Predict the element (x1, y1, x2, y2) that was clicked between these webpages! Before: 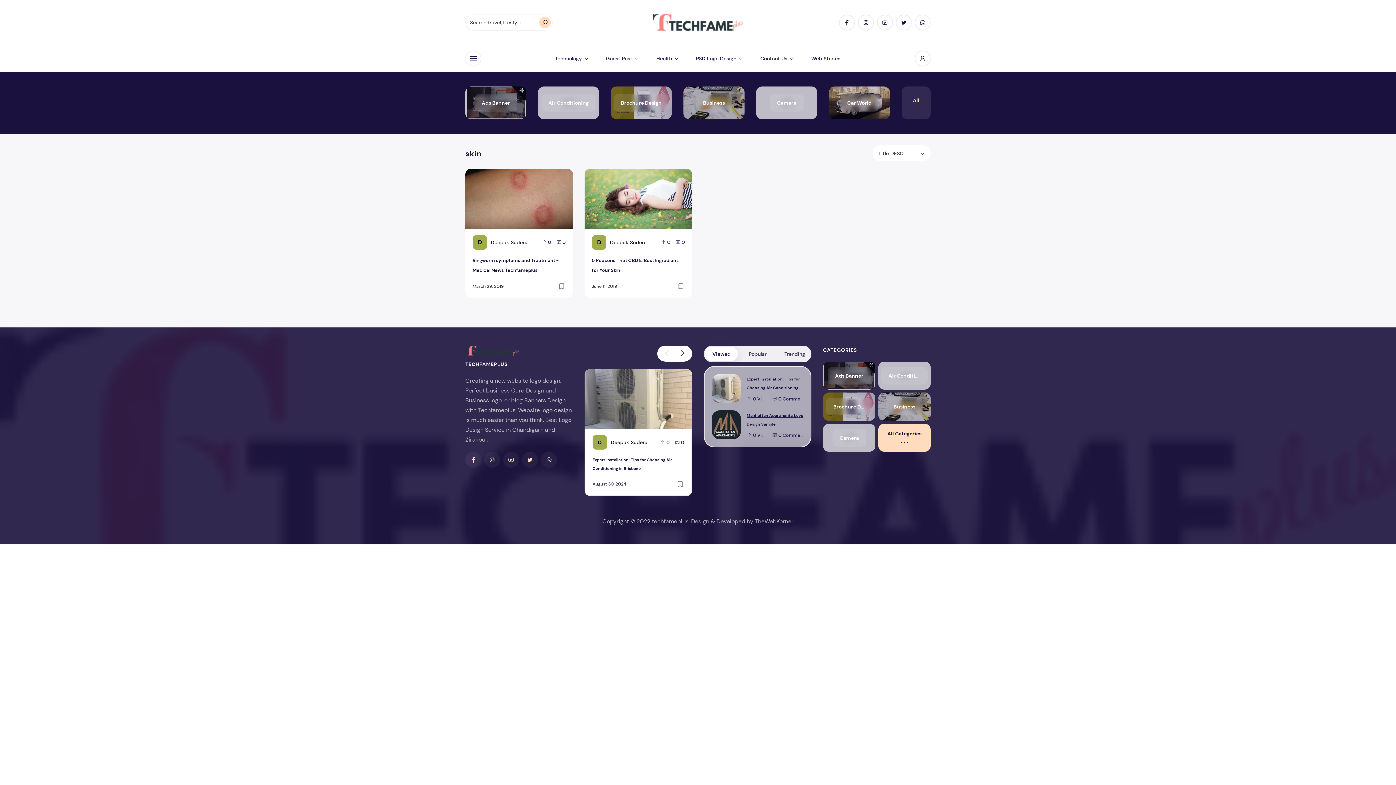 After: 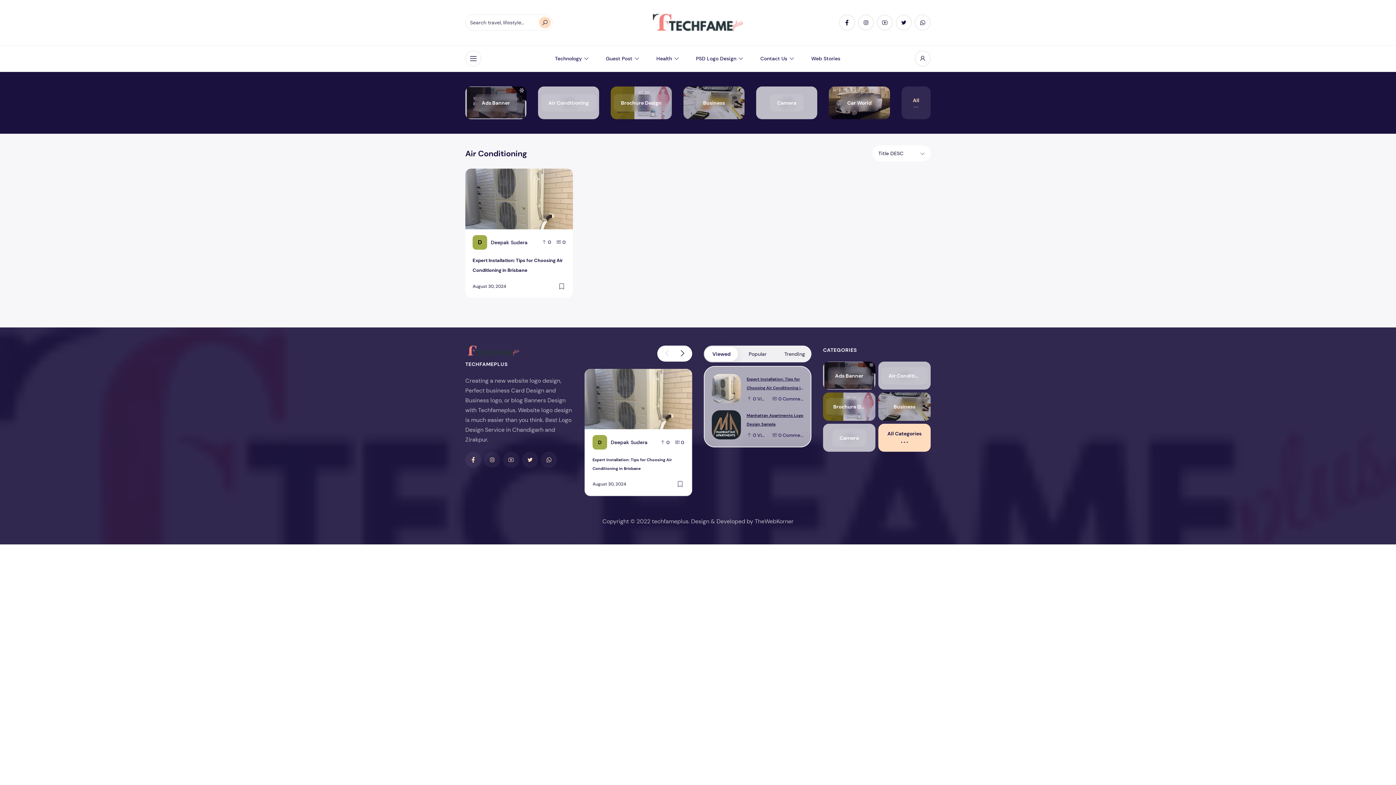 Action: bbox: (878, 361, 930, 389) label: Air Conditioning